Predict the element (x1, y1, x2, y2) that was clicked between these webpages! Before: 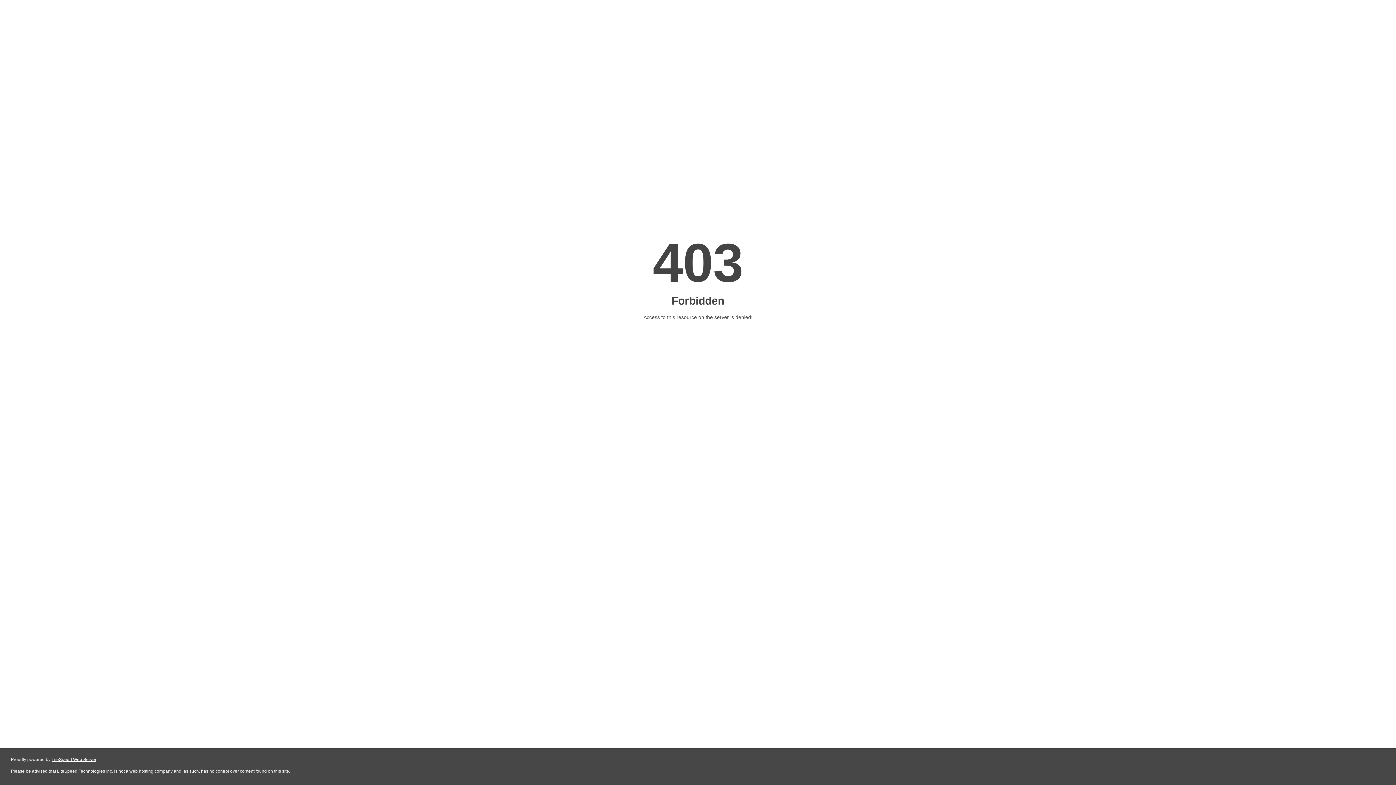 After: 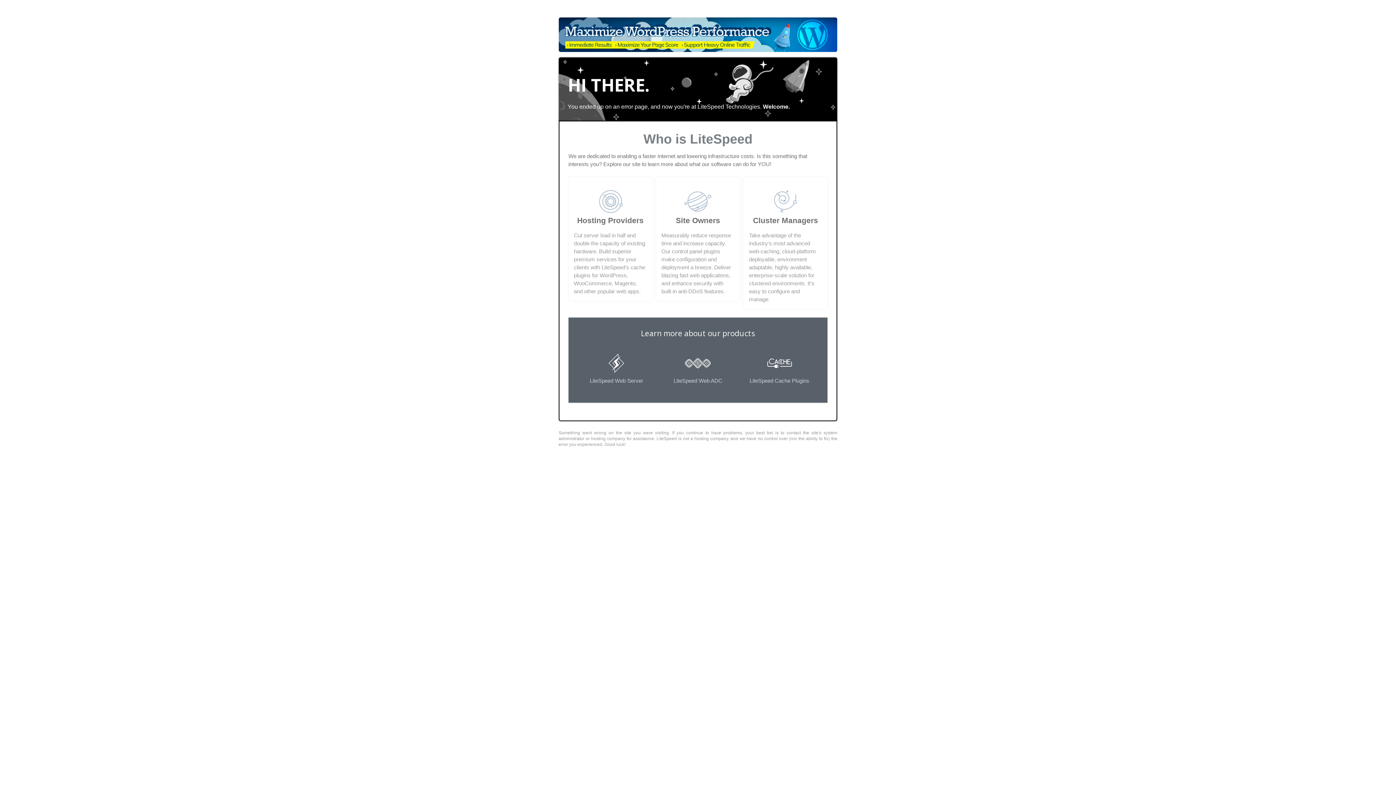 Action: label: LiteSpeed Web Server bbox: (51, 757, 96, 762)